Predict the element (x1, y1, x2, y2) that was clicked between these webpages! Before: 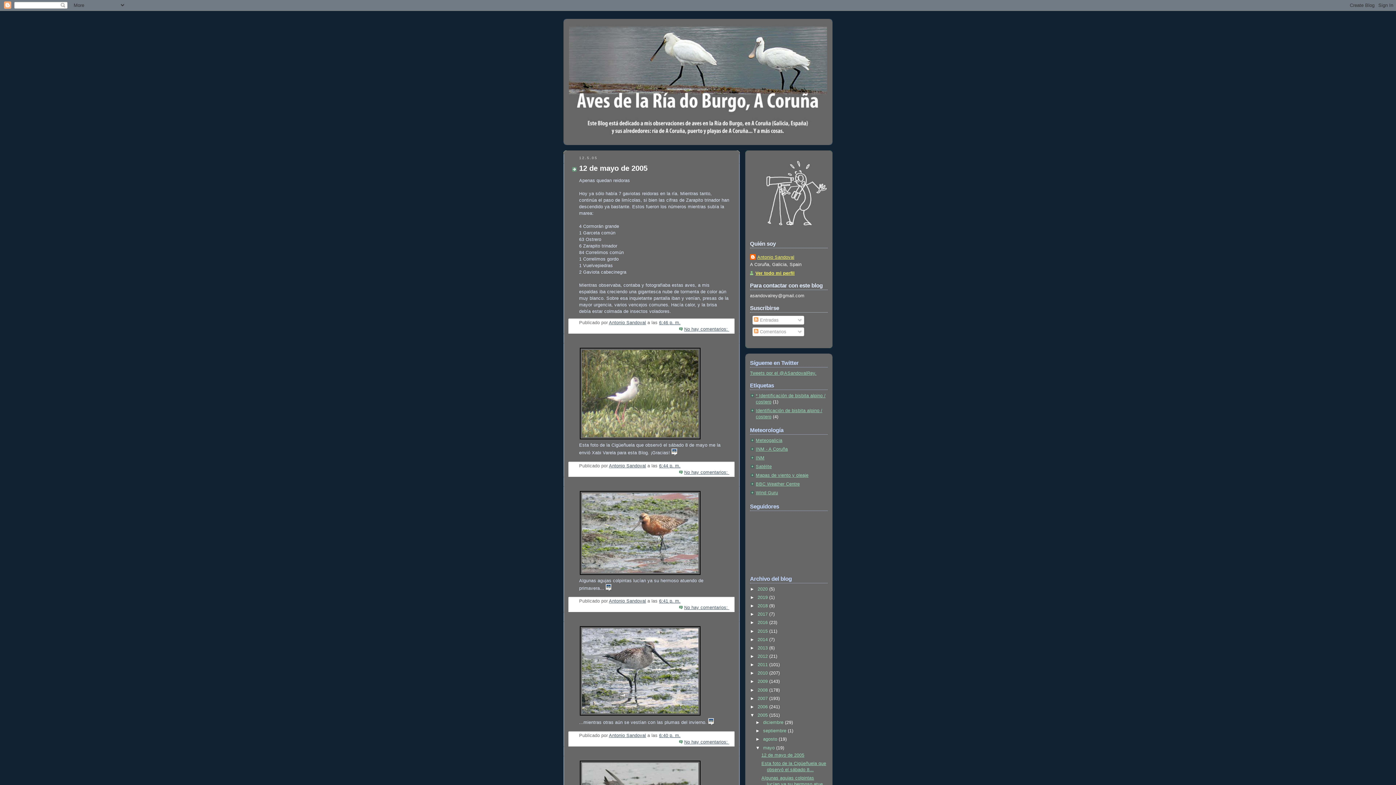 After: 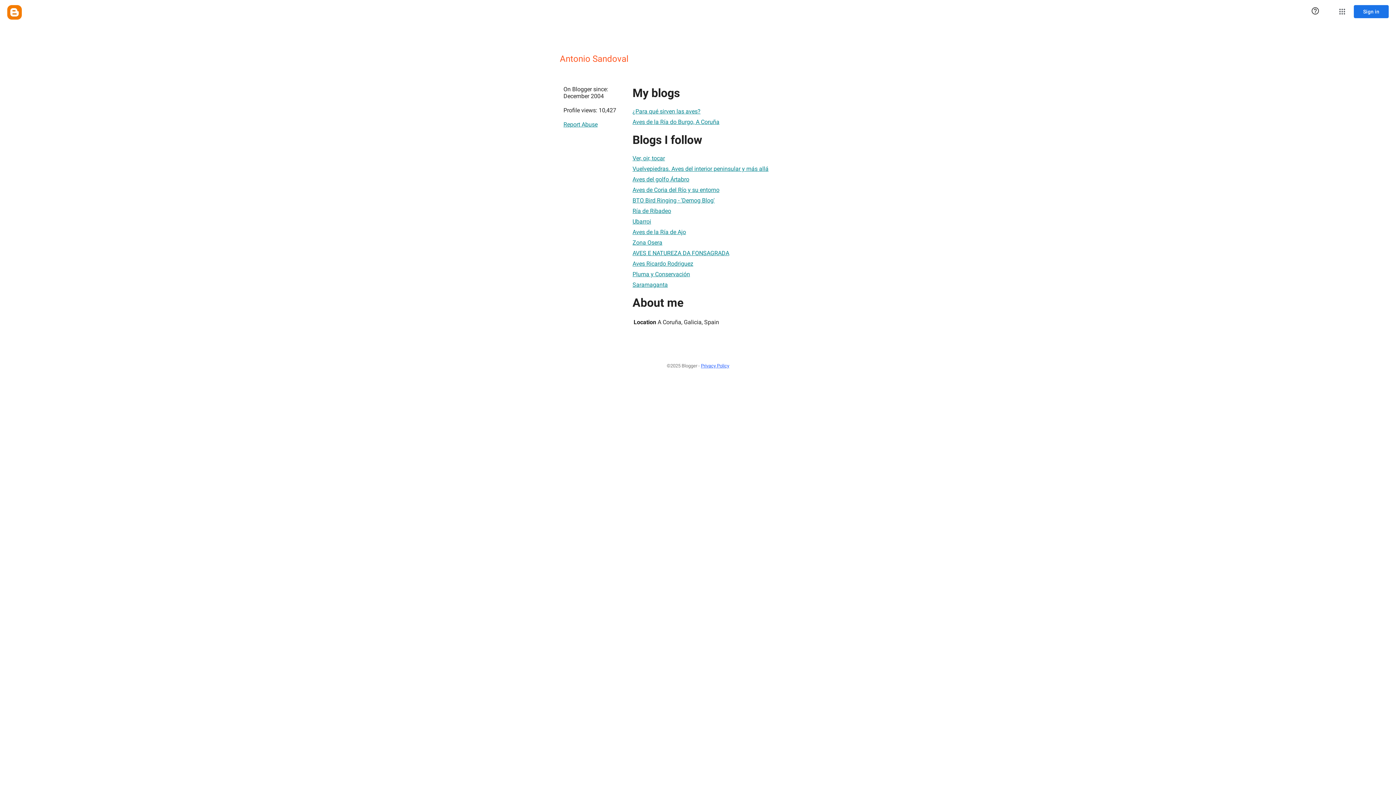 Action: label: Antonio Sandoval bbox: (609, 320, 646, 325)